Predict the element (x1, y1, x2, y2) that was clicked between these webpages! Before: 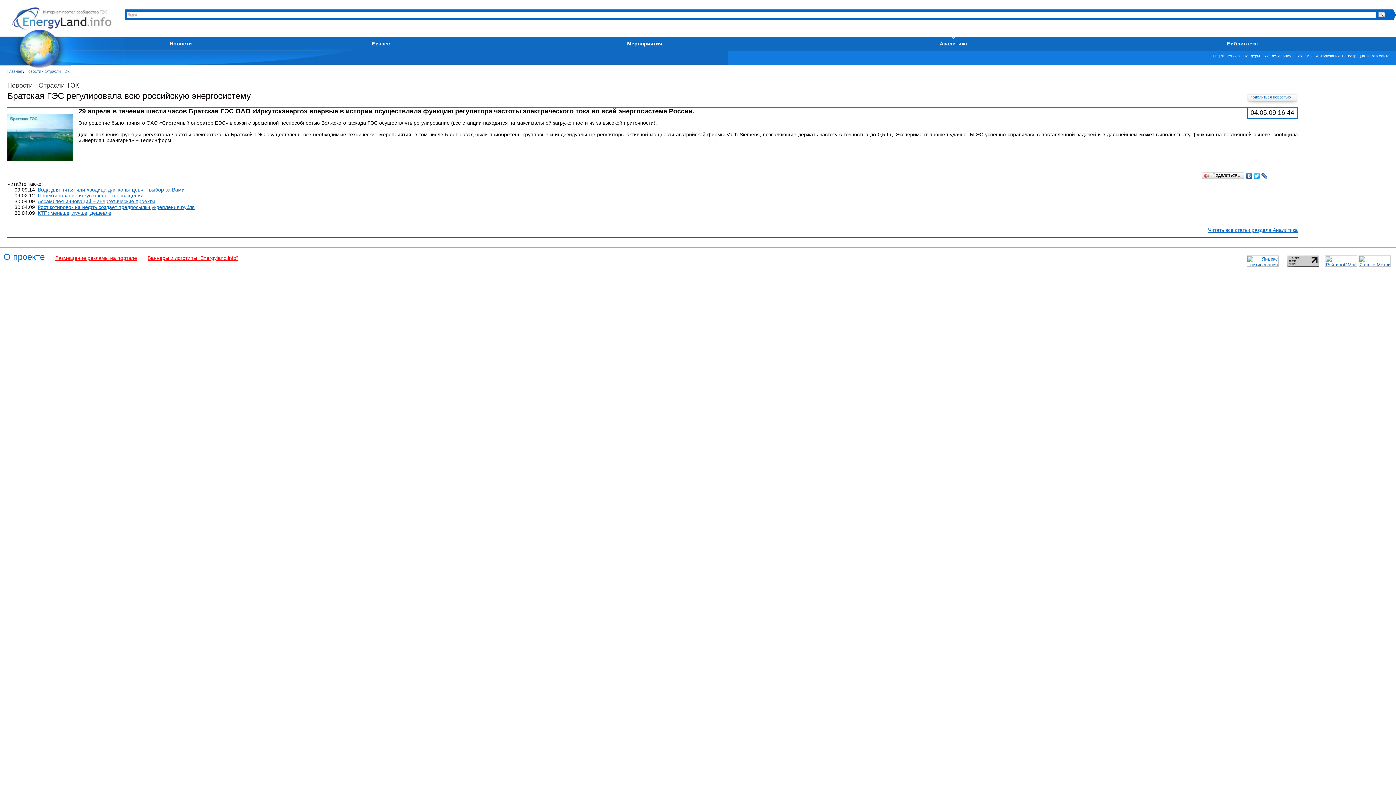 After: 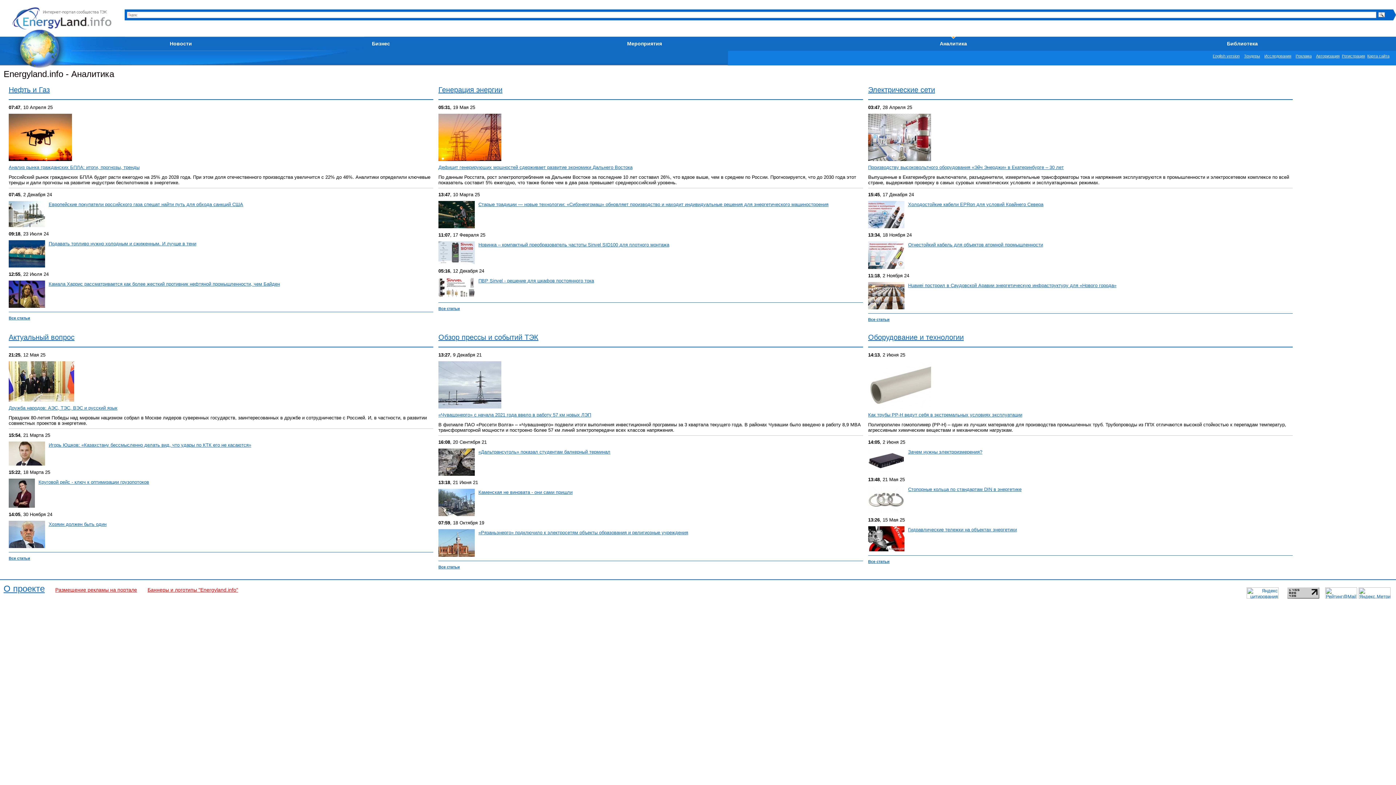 Action: label: Читать все статьи раздела Аналитика bbox: (1208, 227, 1298, 233)